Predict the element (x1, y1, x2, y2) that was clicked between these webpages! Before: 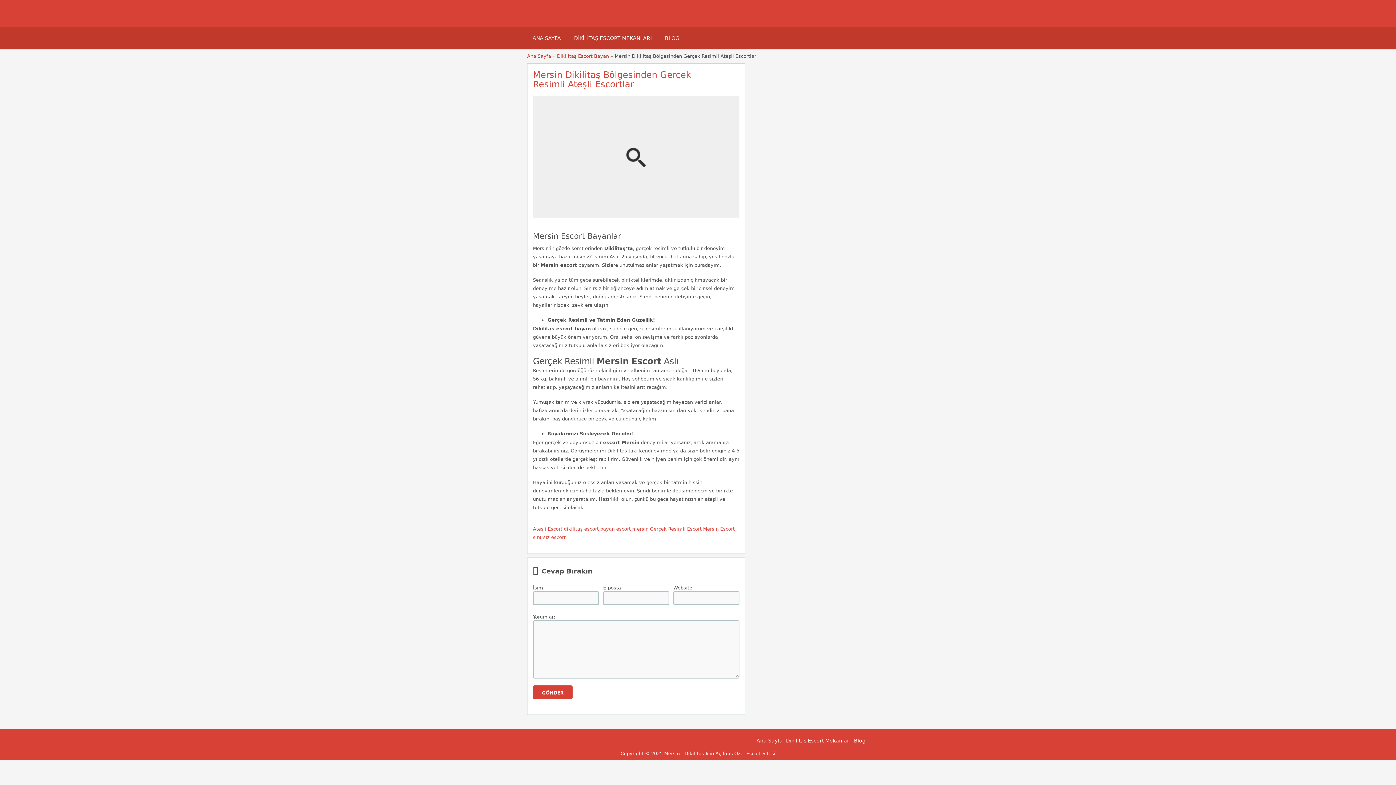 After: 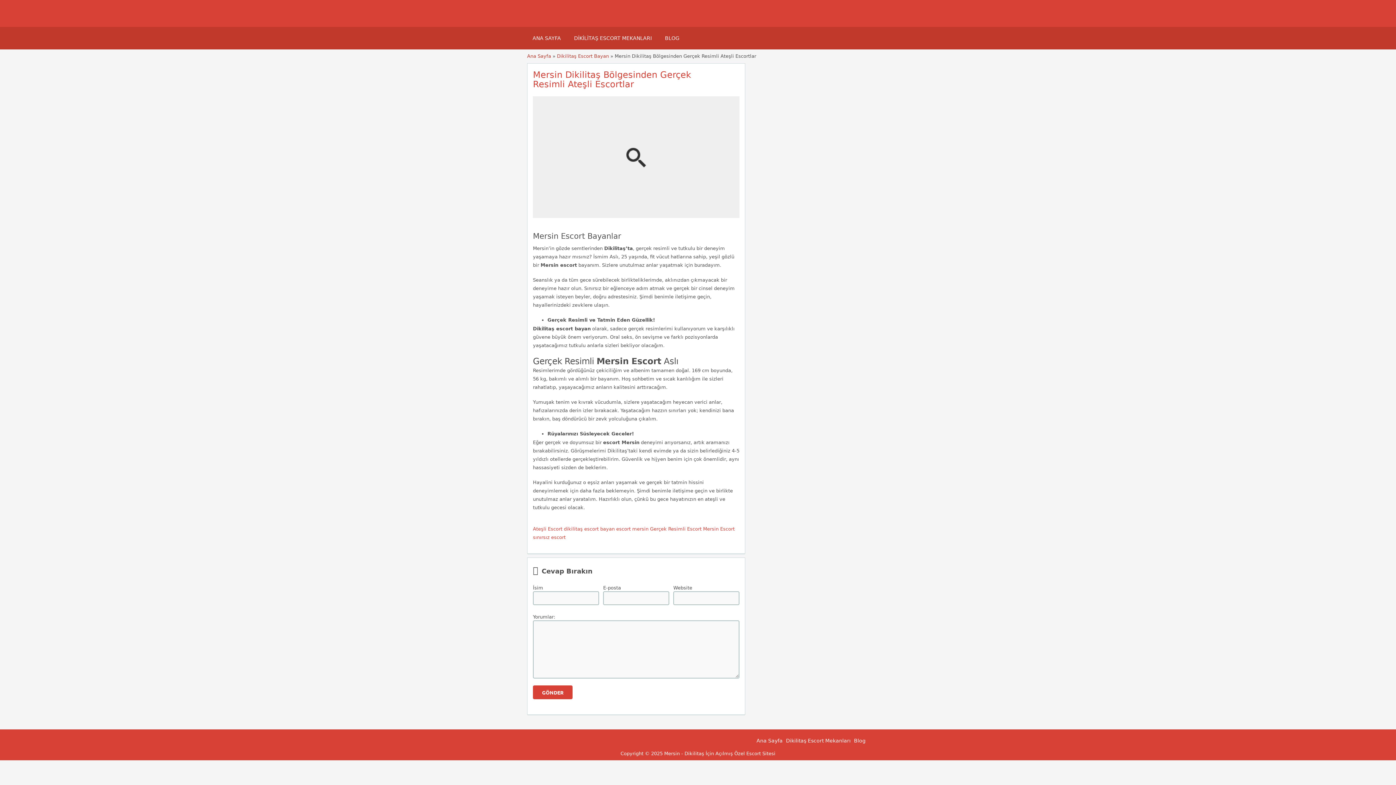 Action: bbox: (533, 69, 691, 89) label: Mersin Dikilitaş Bölgesinden Gerçek Resimli Ateşli Escortlar